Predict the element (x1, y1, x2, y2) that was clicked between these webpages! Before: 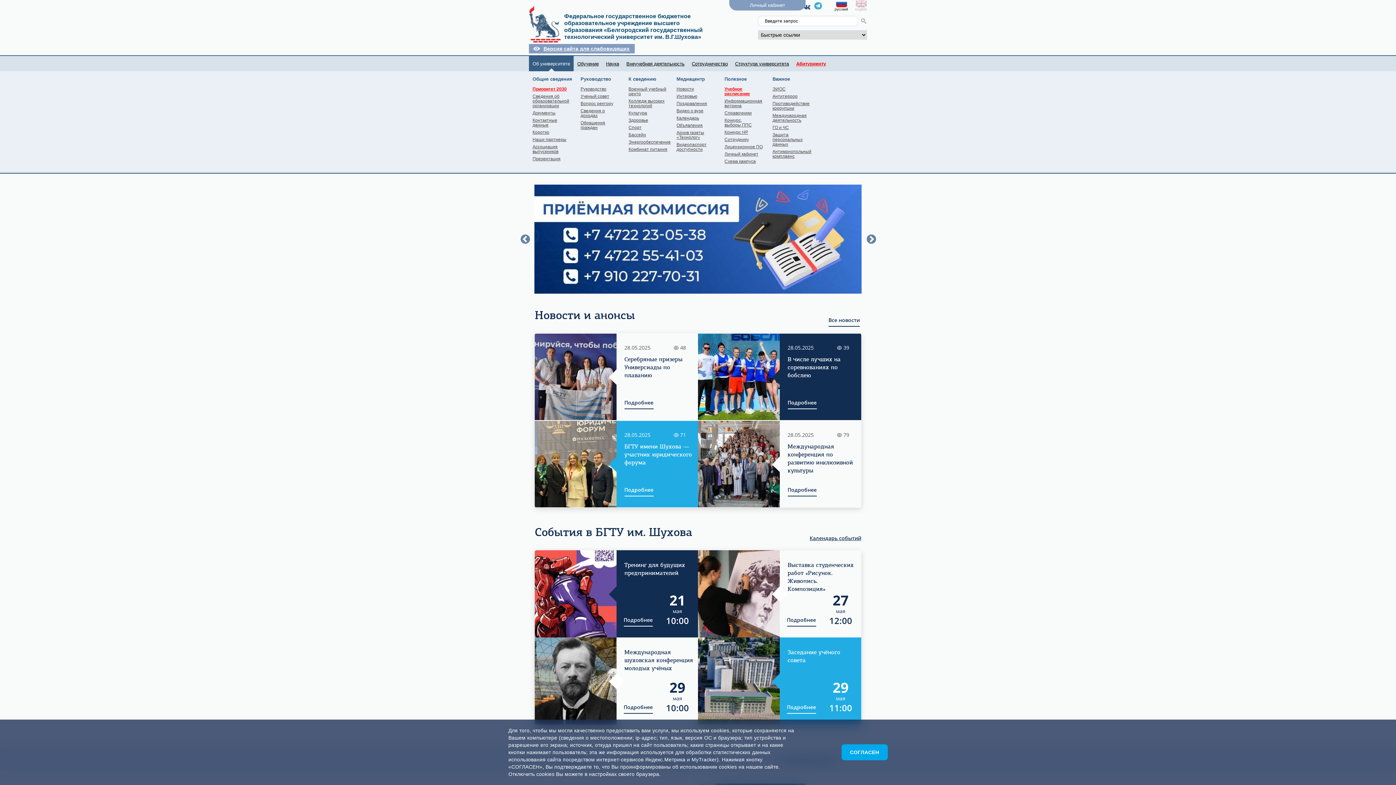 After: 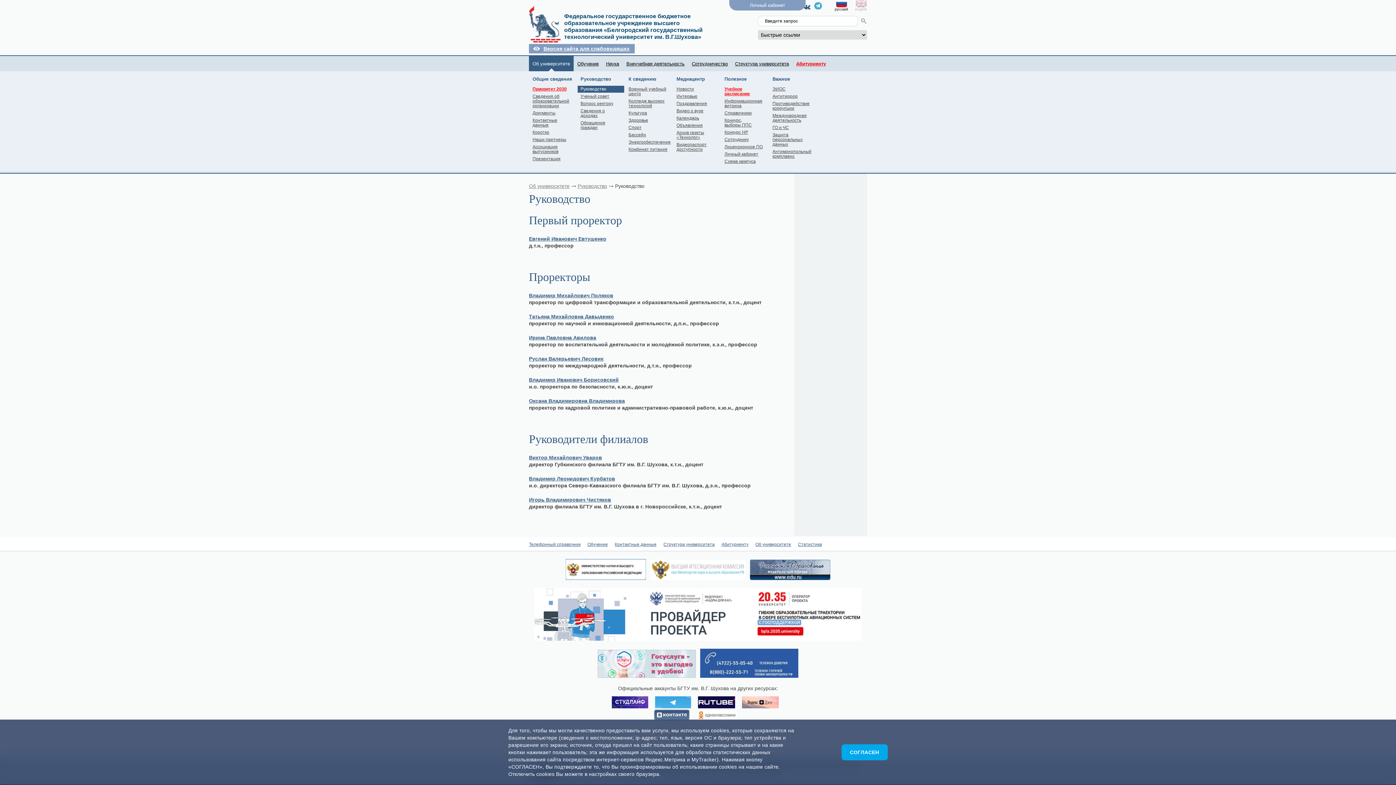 Action: label: Руководство bbox: (580, 86, 606, 91)